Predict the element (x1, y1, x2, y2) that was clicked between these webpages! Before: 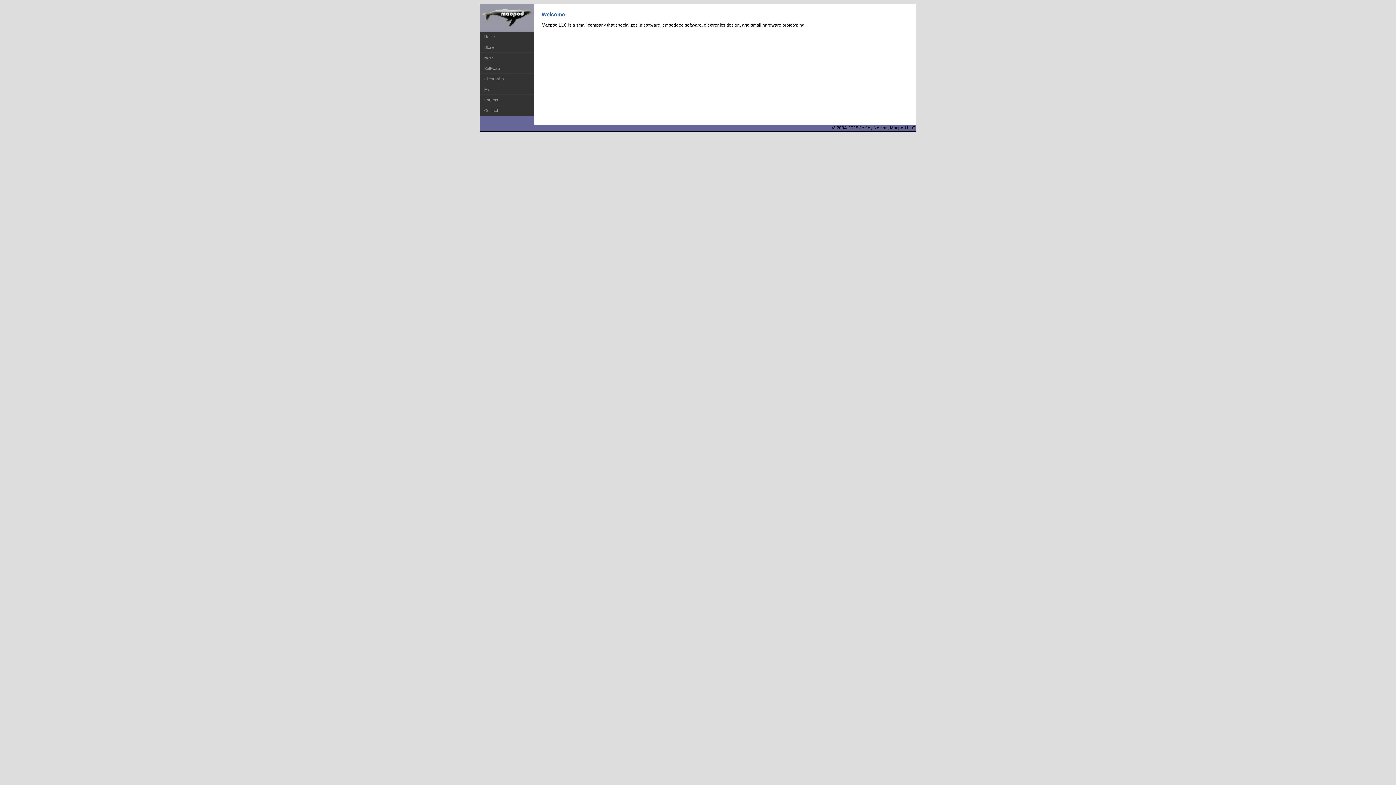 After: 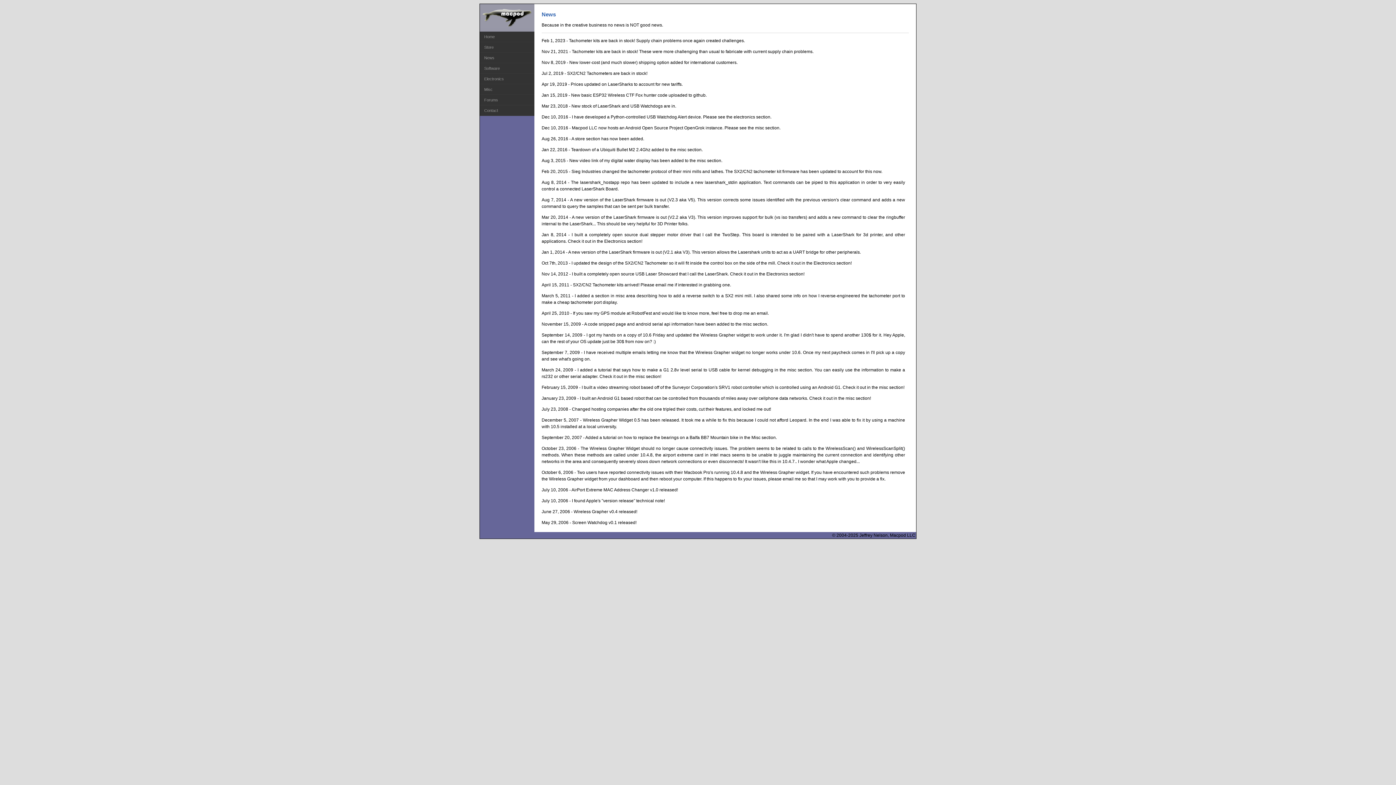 Action: bbox: (480, 52, 534, 63) label: News